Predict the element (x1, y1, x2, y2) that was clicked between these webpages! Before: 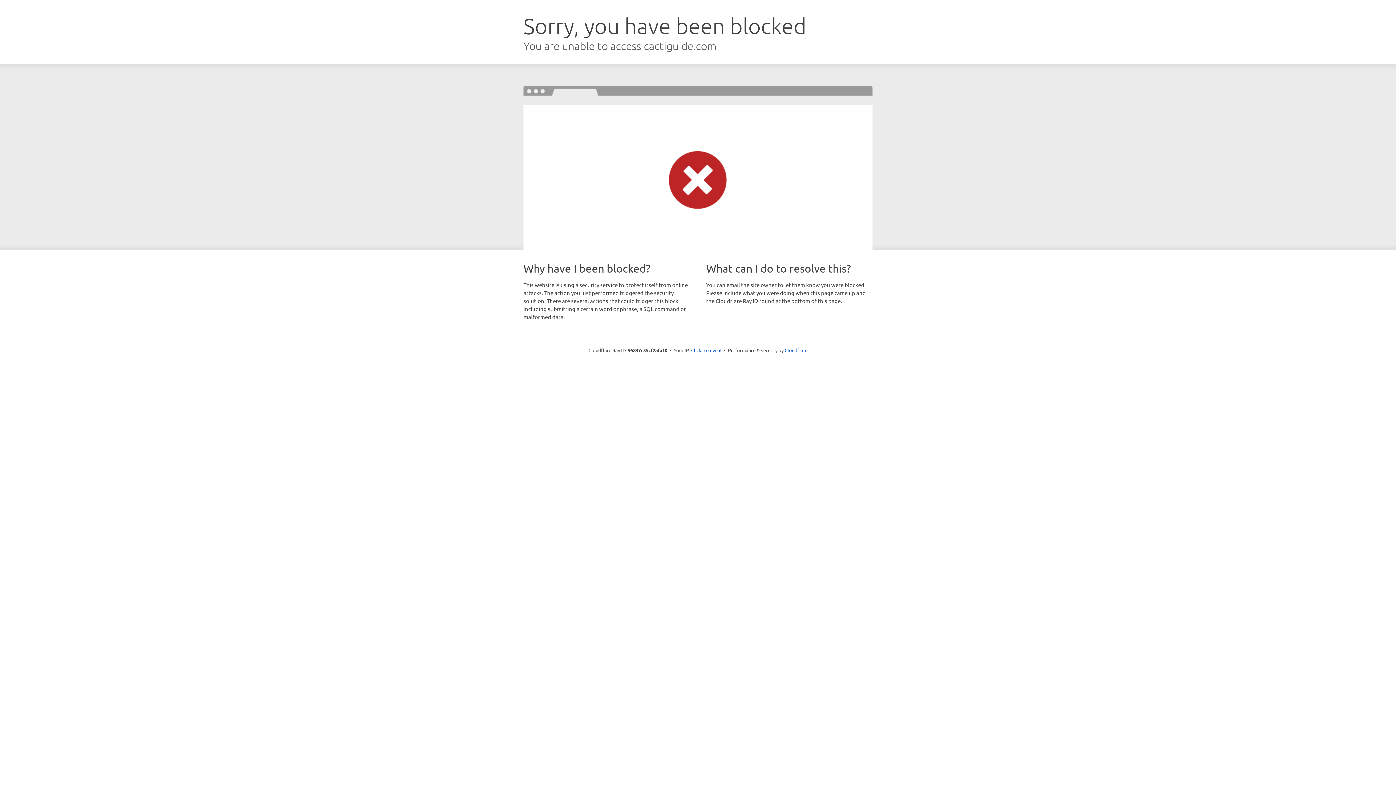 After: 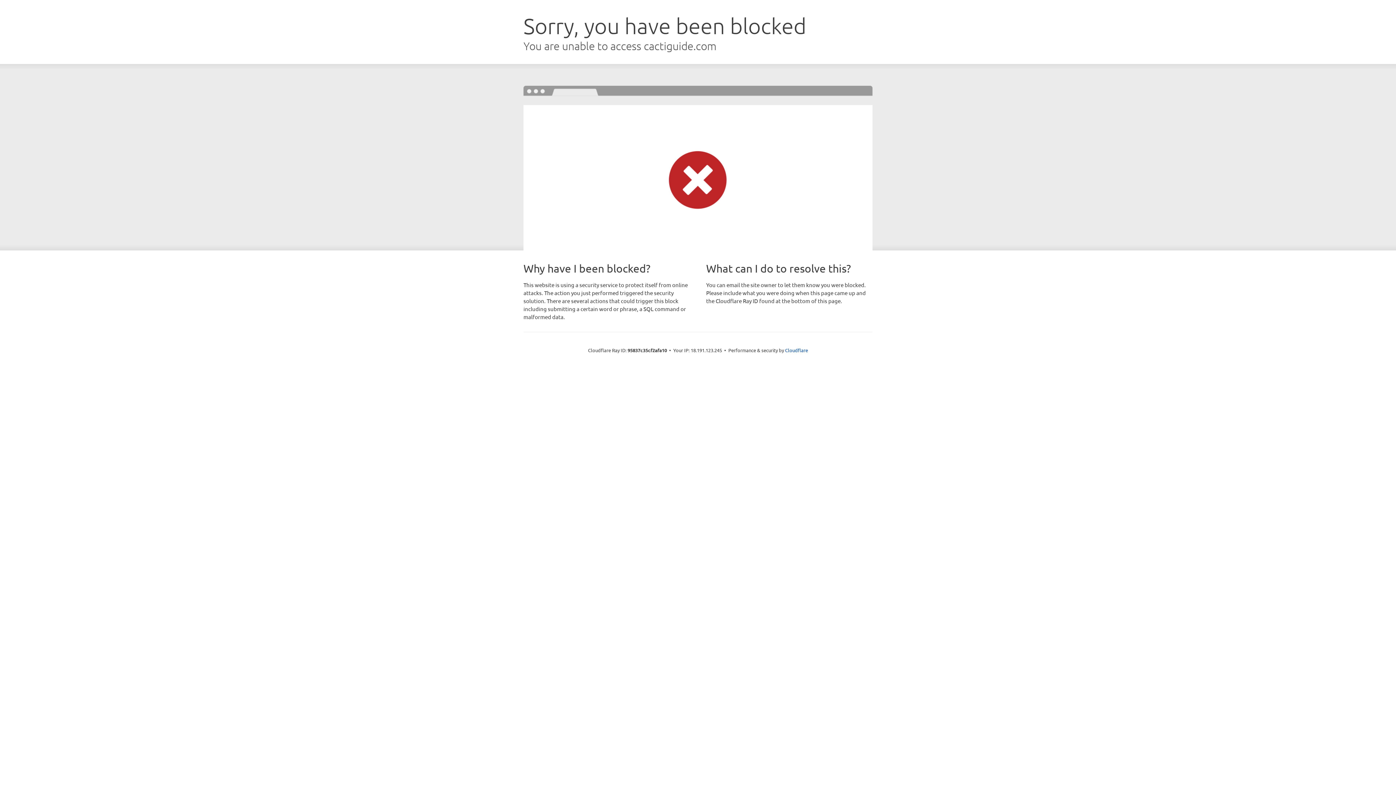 Action: label: Click to reveal bbox: (691, 346, 721, 353)